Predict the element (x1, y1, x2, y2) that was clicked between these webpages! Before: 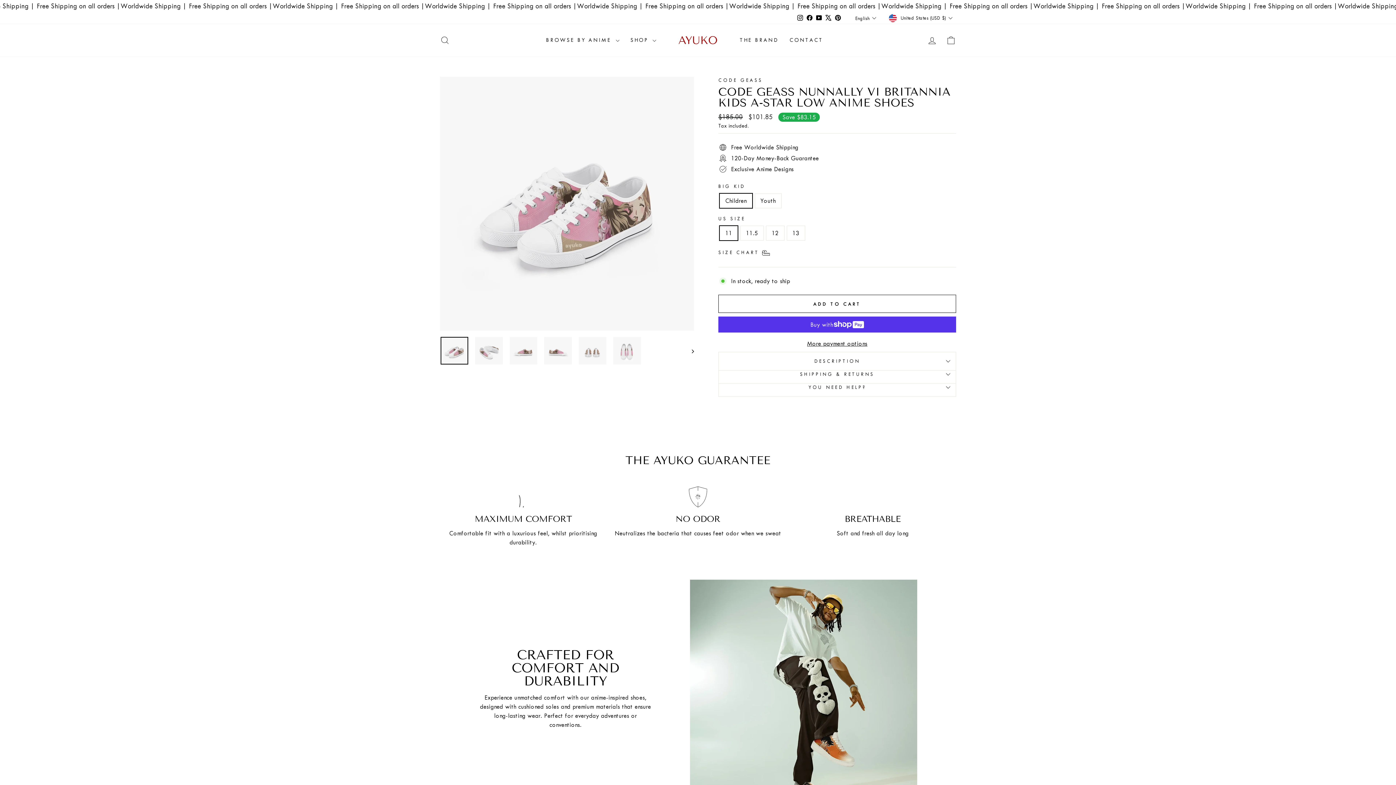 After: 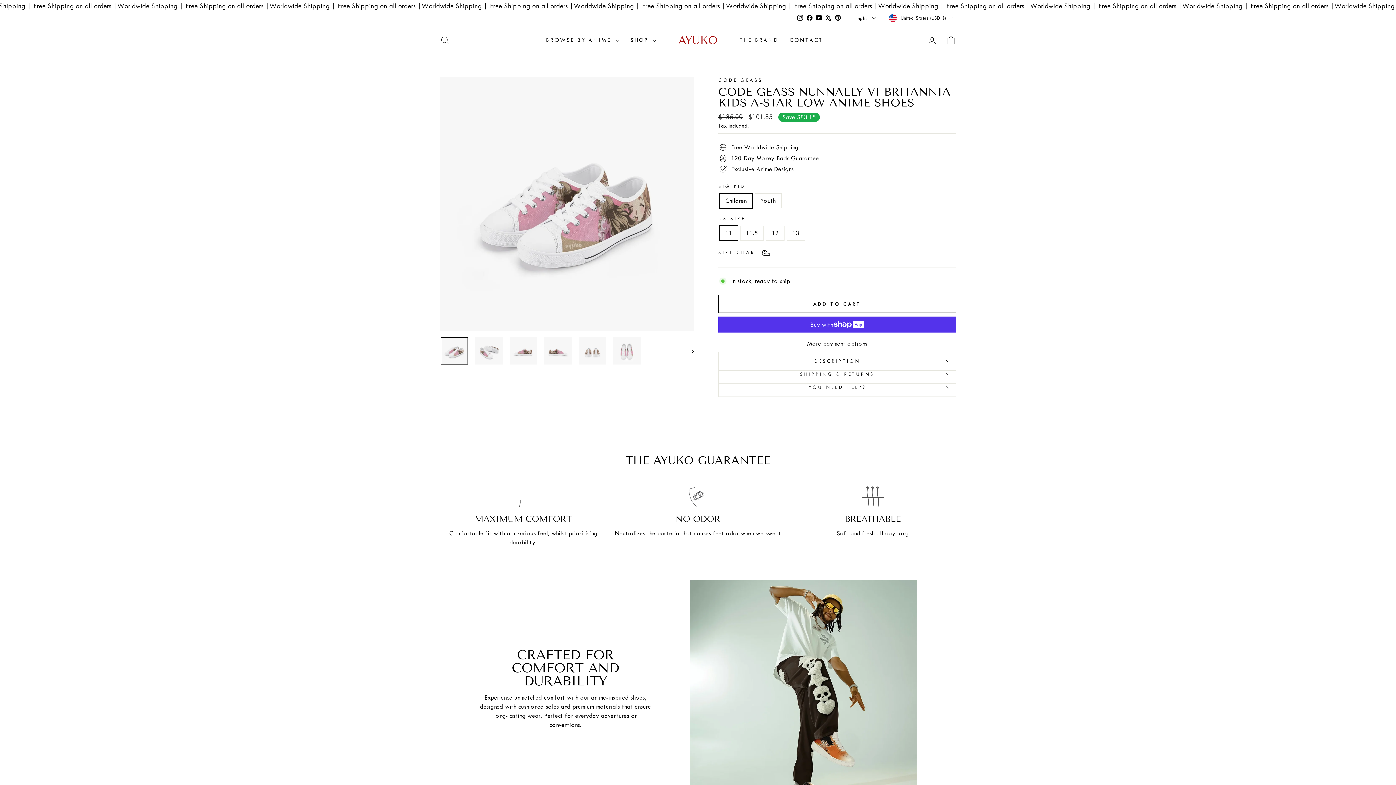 Action: bbox: (805, 12, 814, 23) label: Facebook